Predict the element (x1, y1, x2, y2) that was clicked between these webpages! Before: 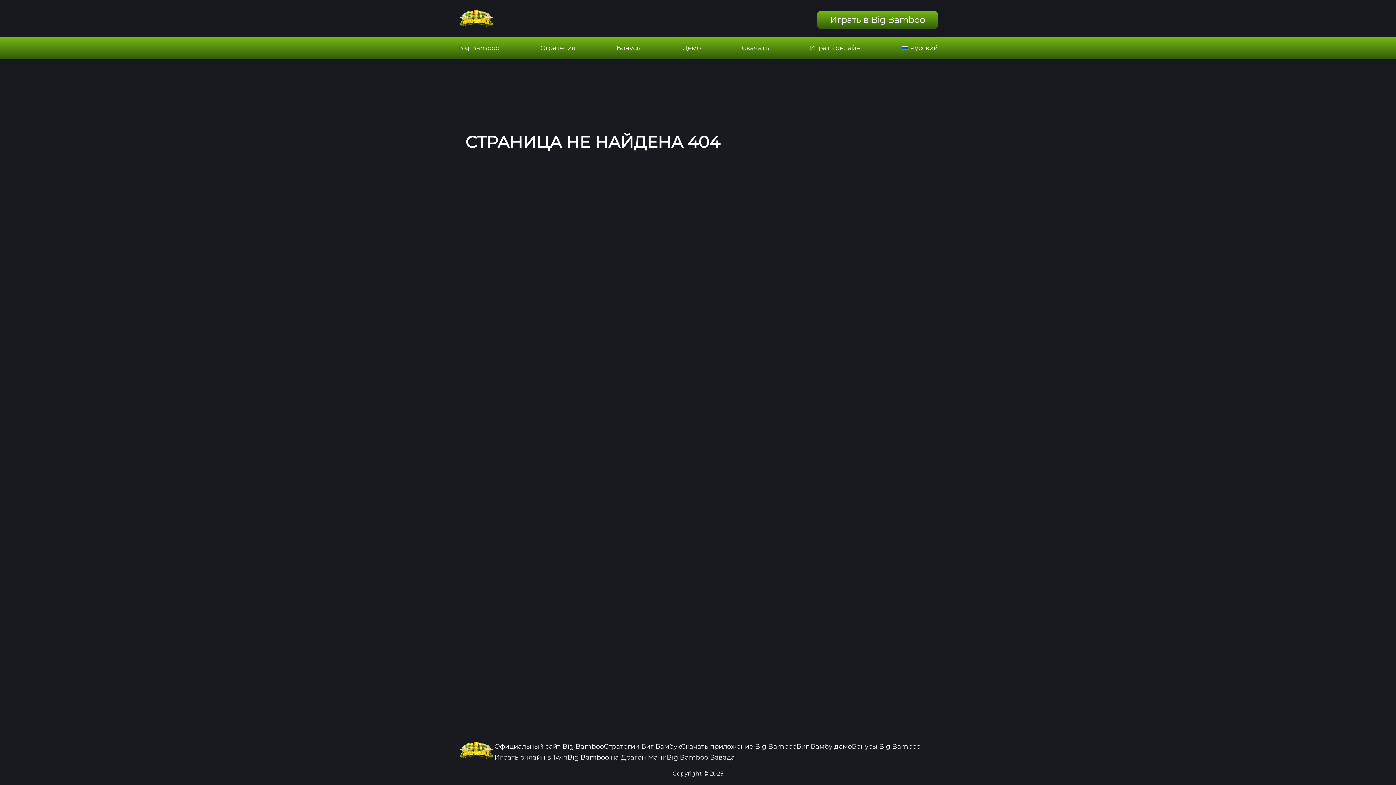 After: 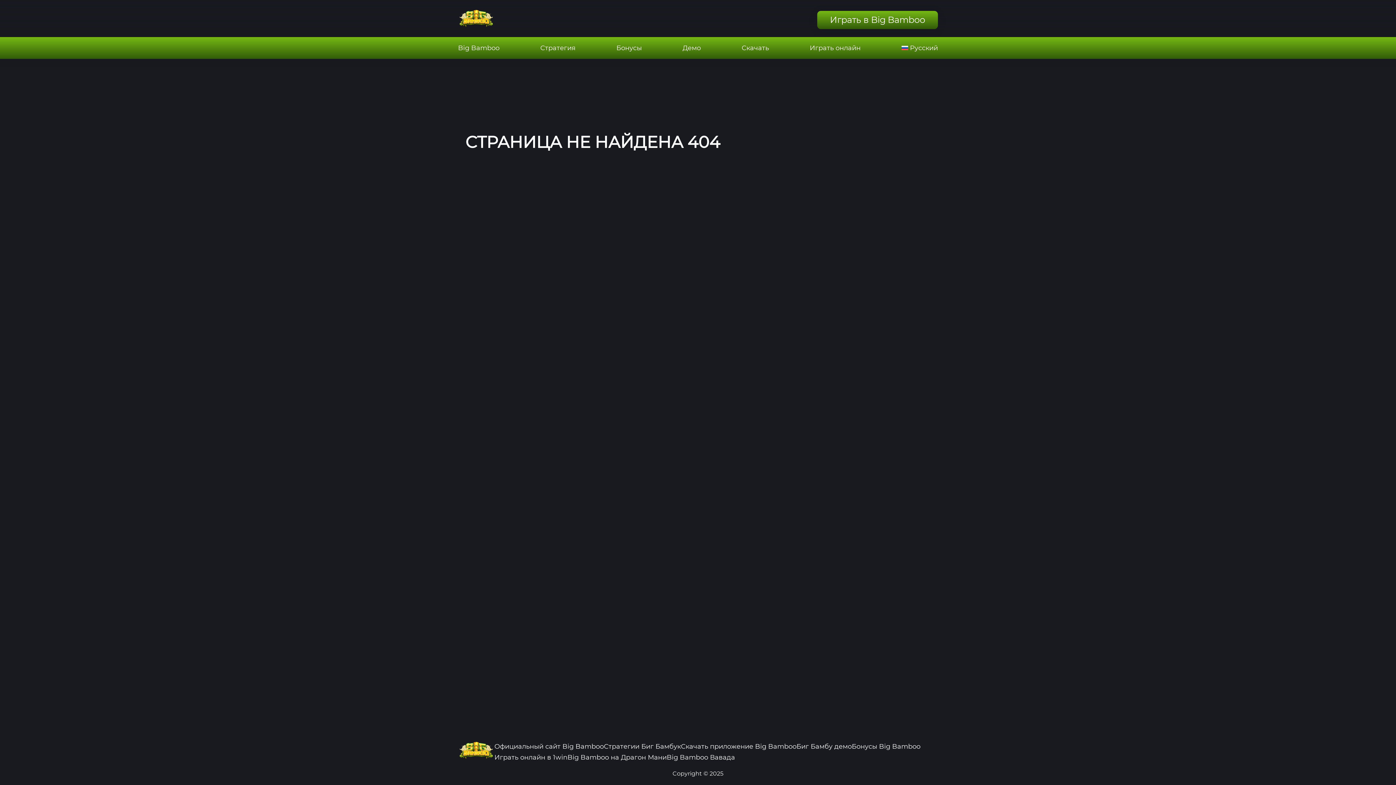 Action: label: Big Bamboo bbox: (458, 44, 499, 52)